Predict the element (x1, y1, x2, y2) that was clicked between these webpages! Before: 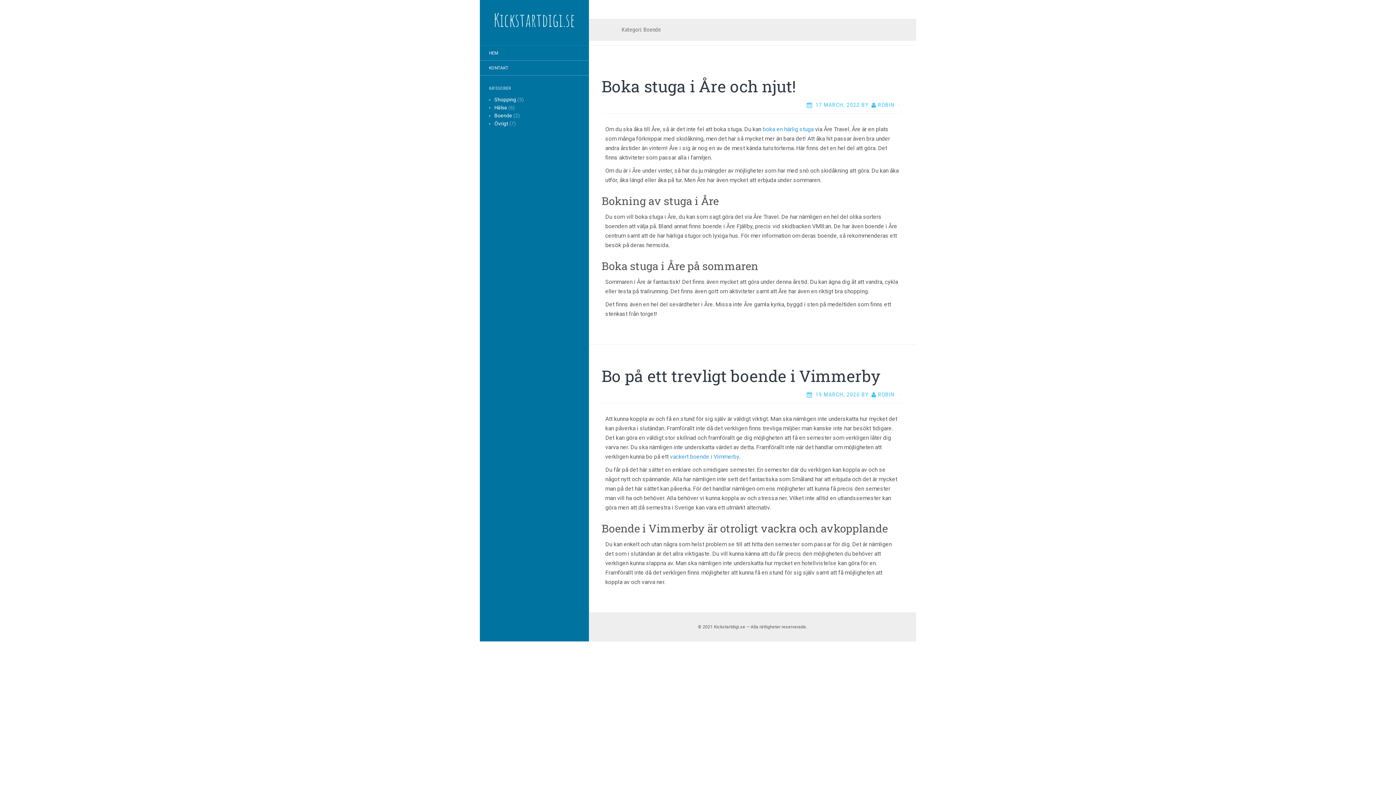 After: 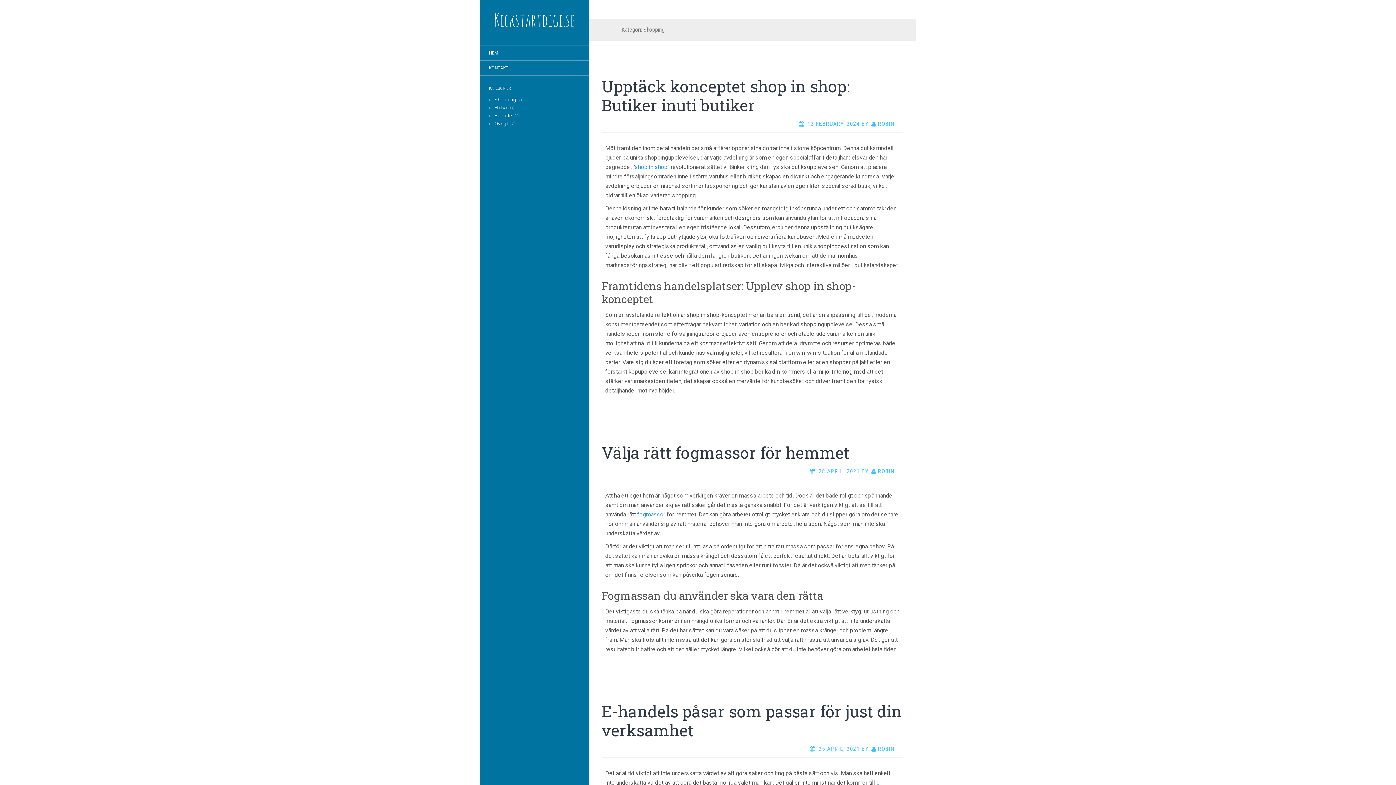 Action: label: Shopping bbox: (494, 96, 516, 102)